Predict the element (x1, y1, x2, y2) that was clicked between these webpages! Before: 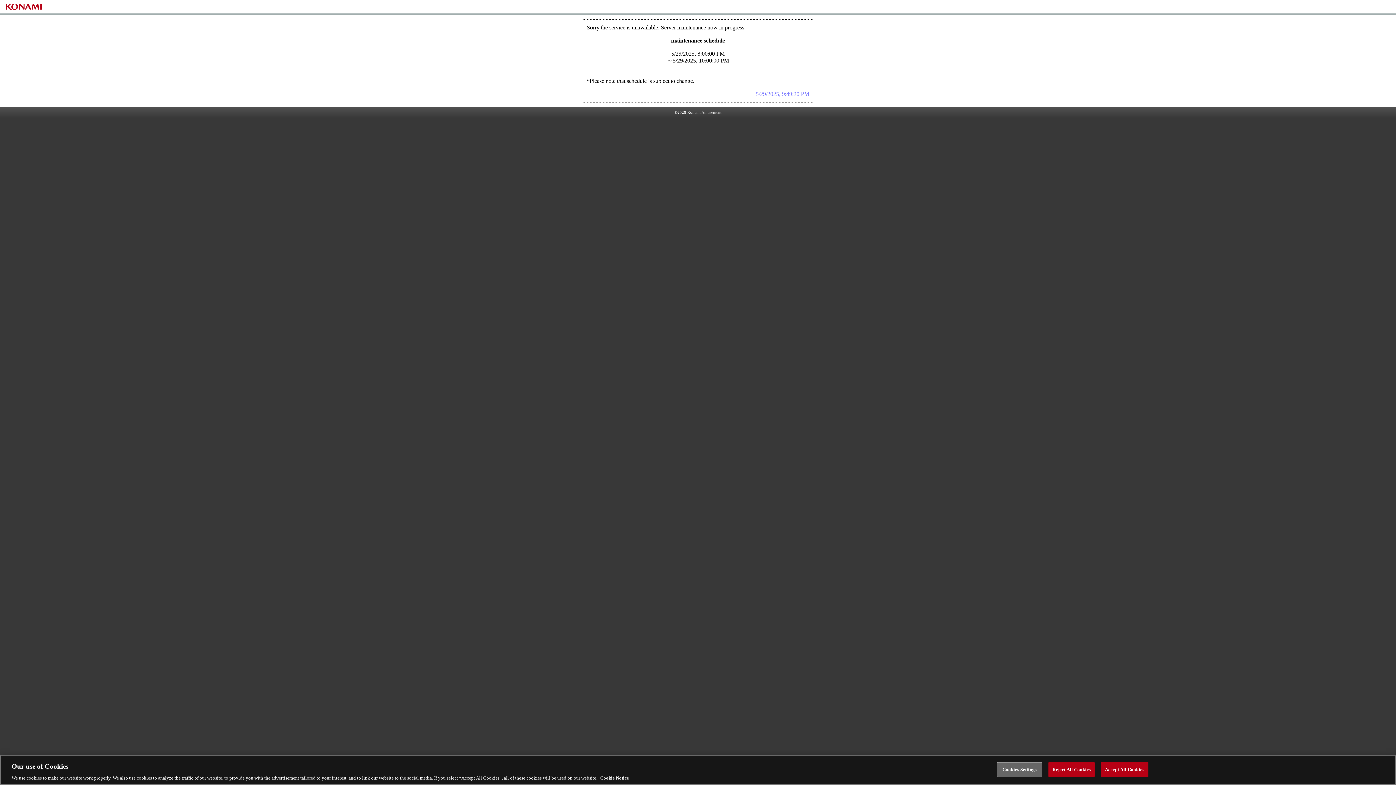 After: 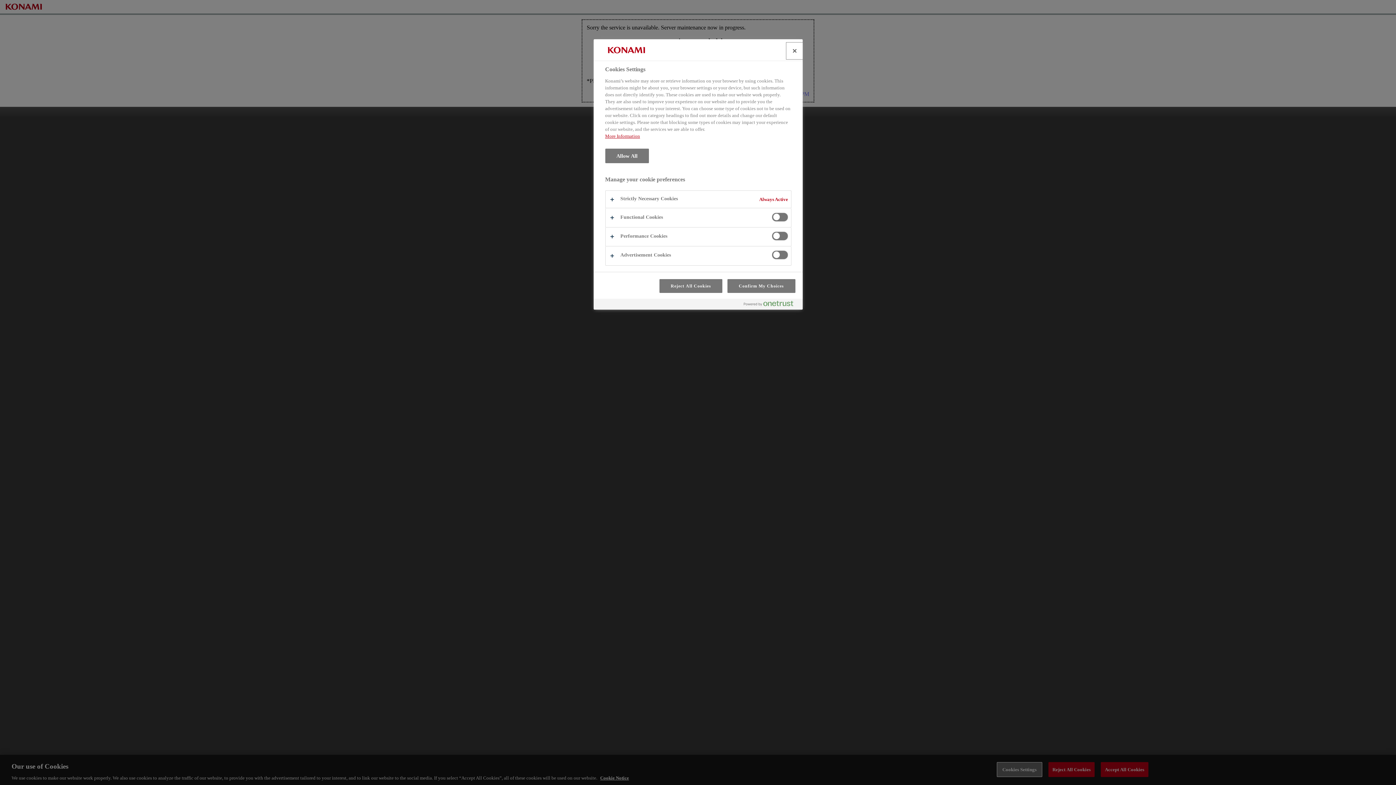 Action: bbox: (997, 769, 1042, 784) label: Cookies Settings